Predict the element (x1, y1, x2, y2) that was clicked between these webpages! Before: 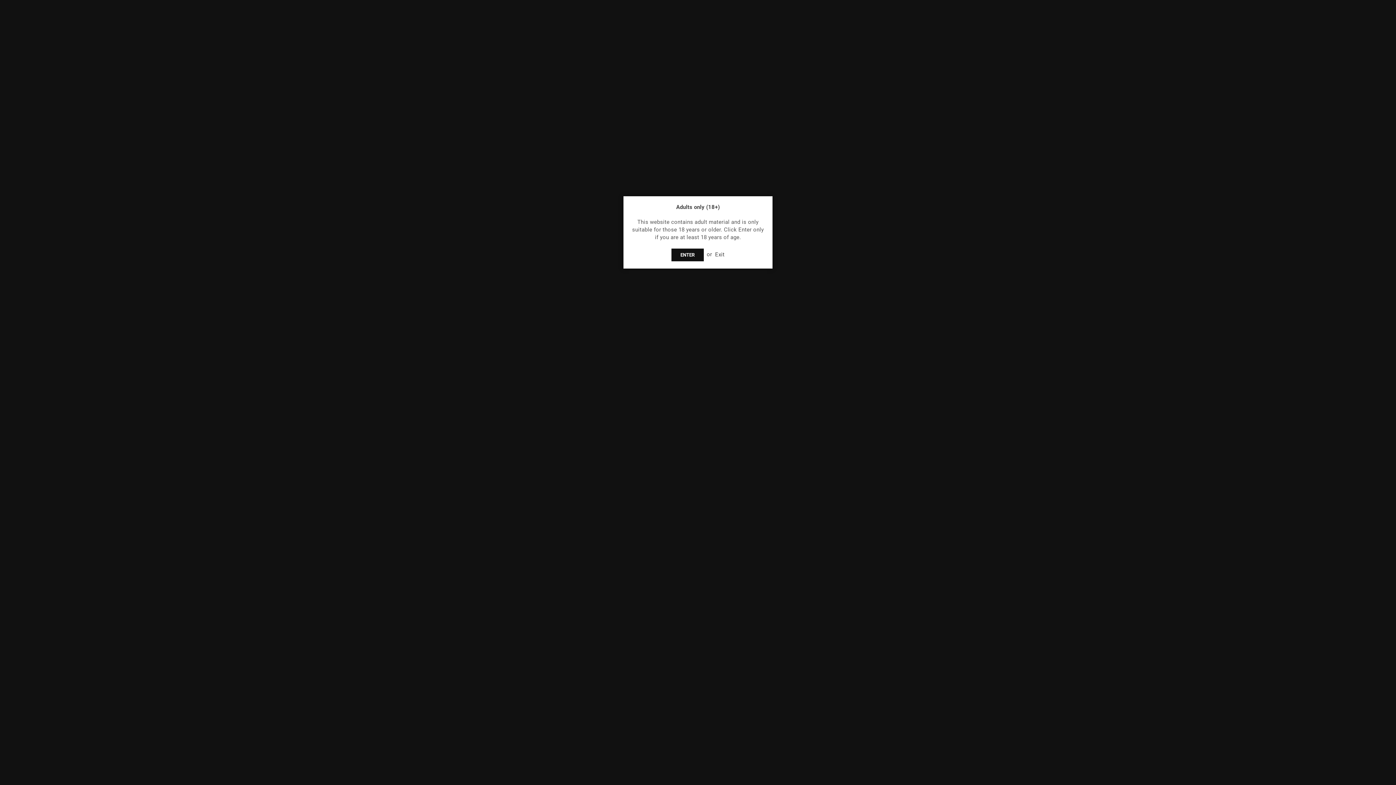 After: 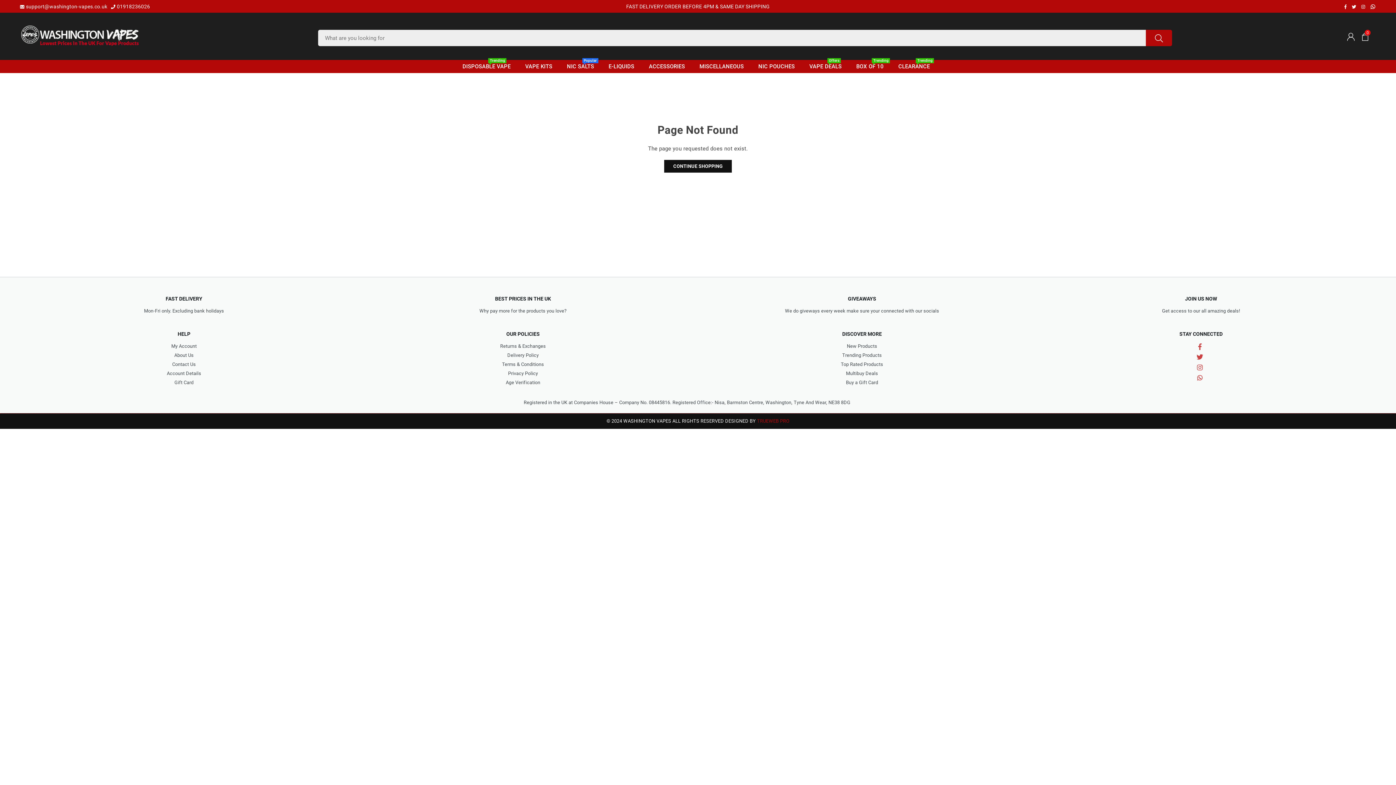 Action: label: ENTER bbox: (671, 248, 703, 261)